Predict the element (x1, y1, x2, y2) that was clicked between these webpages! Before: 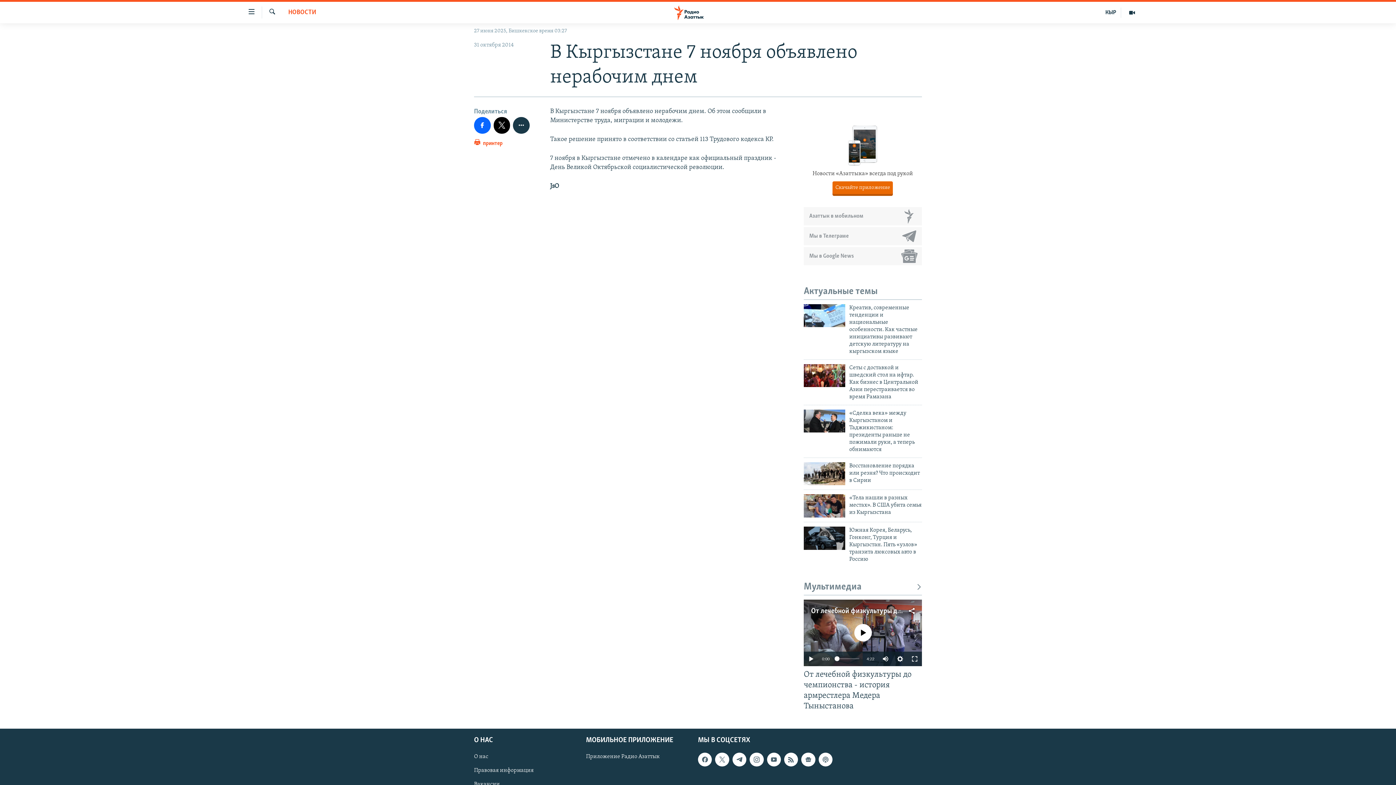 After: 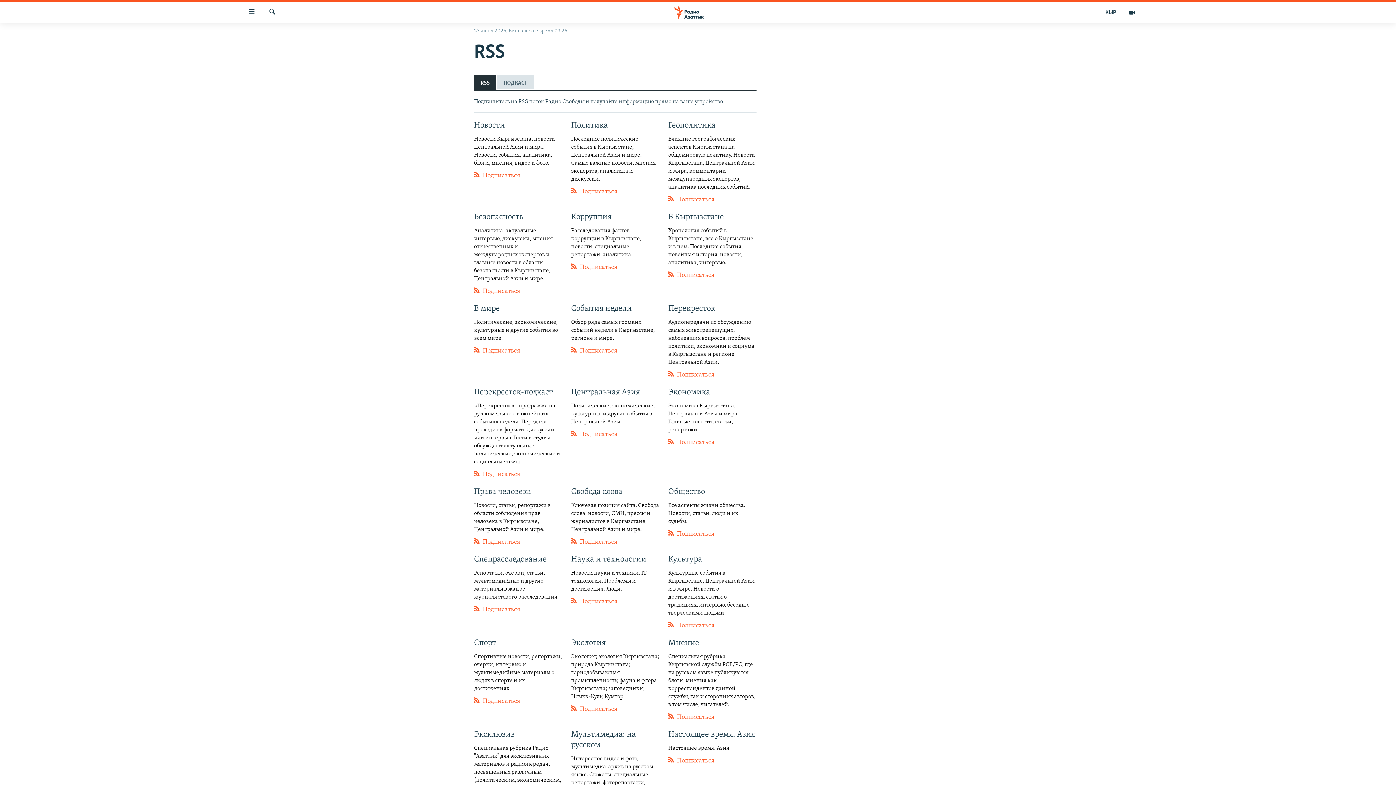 Action: bbox: (784, 752, 798, 766)